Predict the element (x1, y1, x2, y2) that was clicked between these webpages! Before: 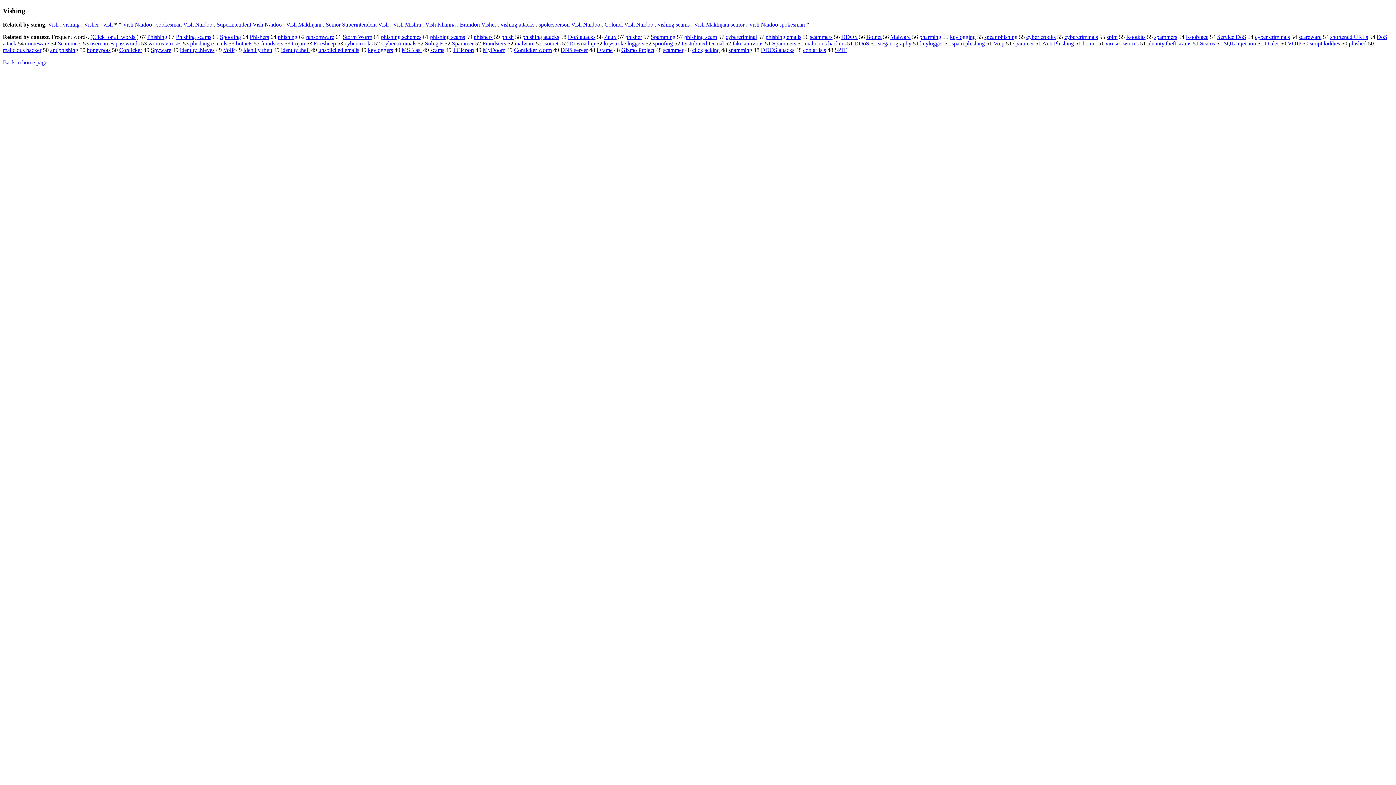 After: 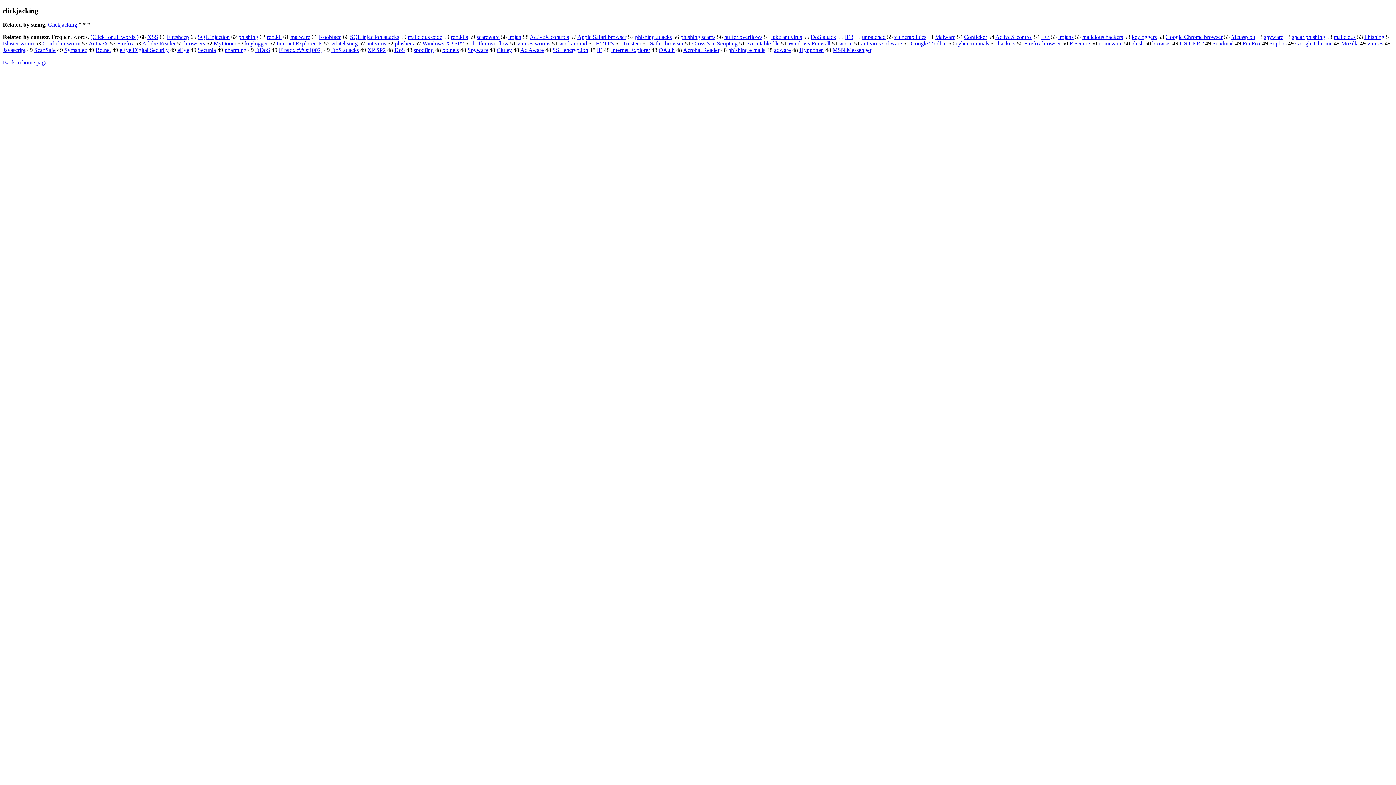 Action: bbox: (692, 47, 720, 53) label: clickjacking